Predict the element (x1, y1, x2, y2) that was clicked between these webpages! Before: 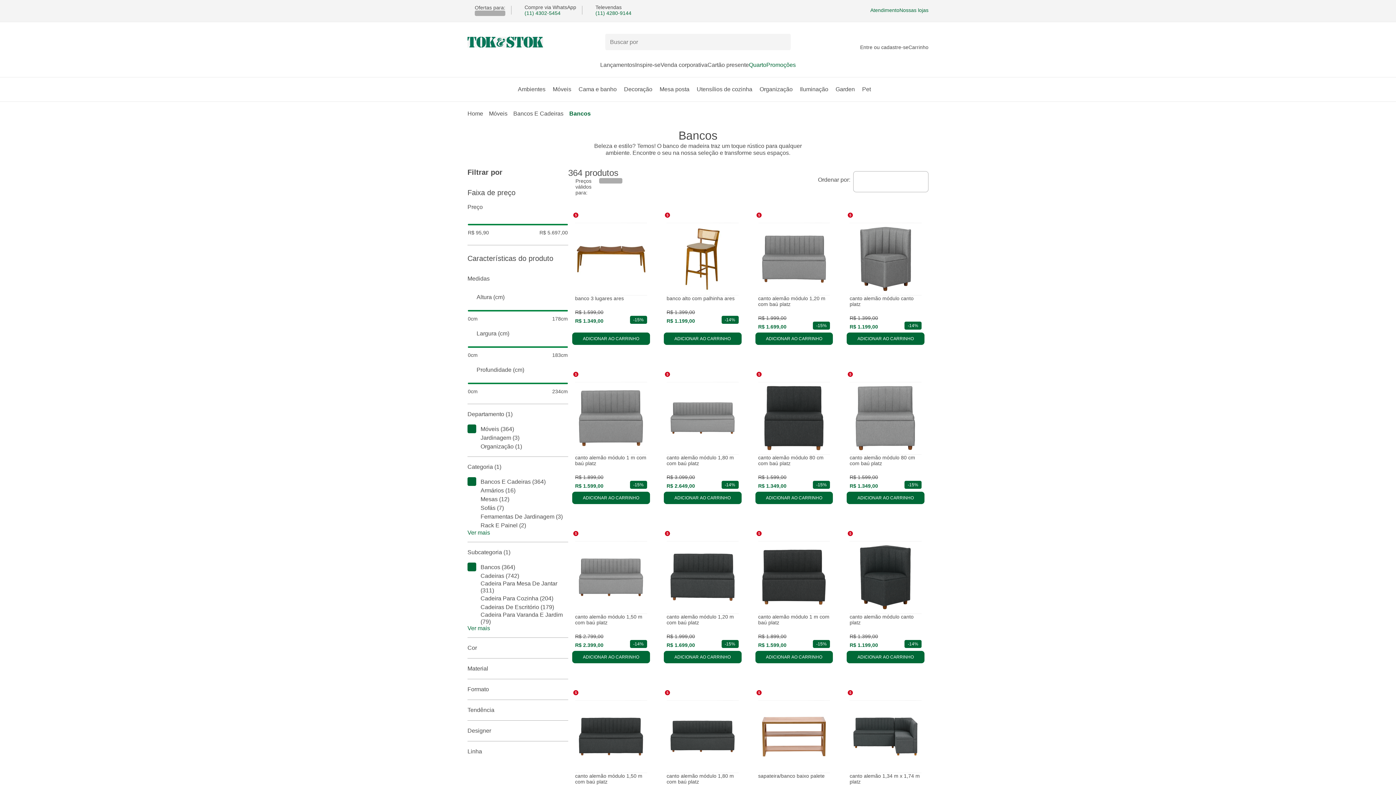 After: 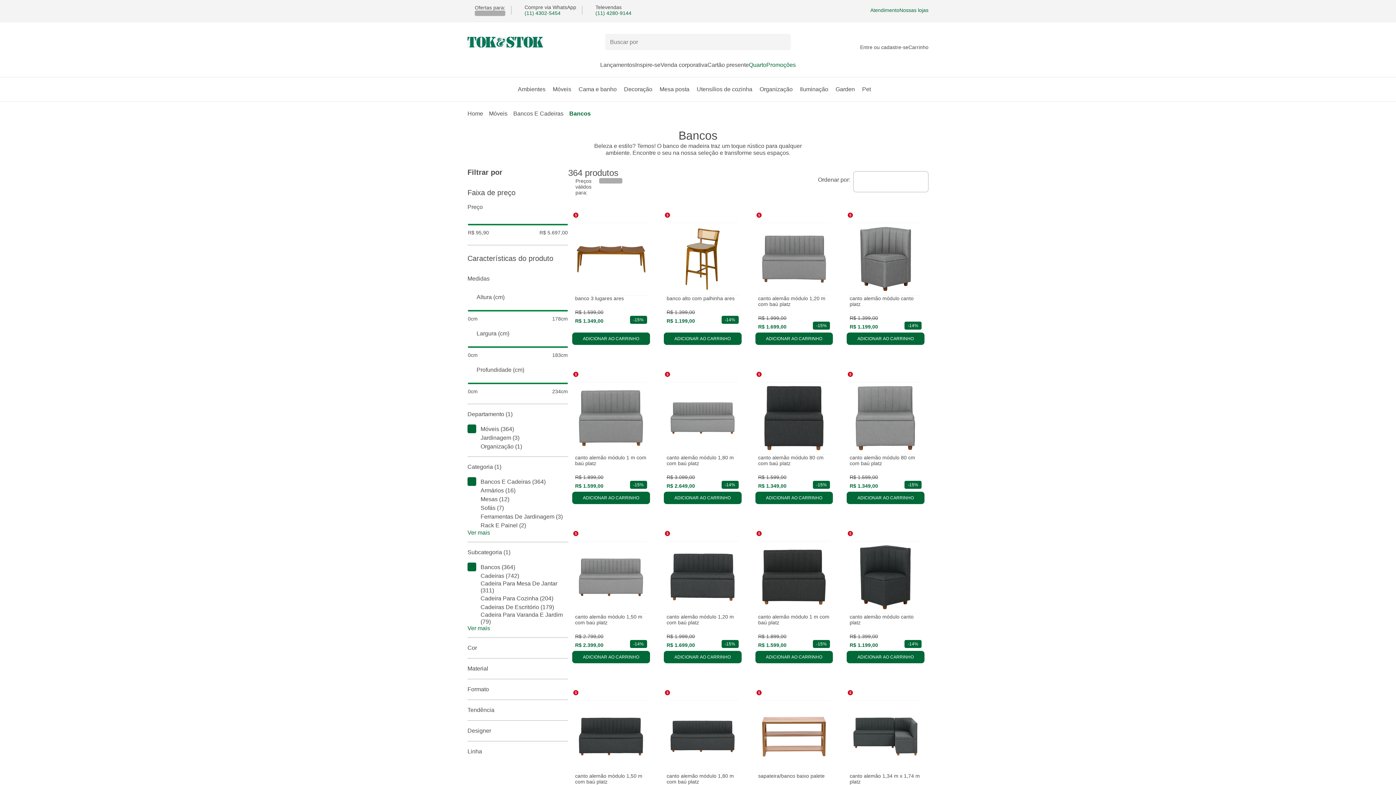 Action: bbox: (467, 571, 476, 580)